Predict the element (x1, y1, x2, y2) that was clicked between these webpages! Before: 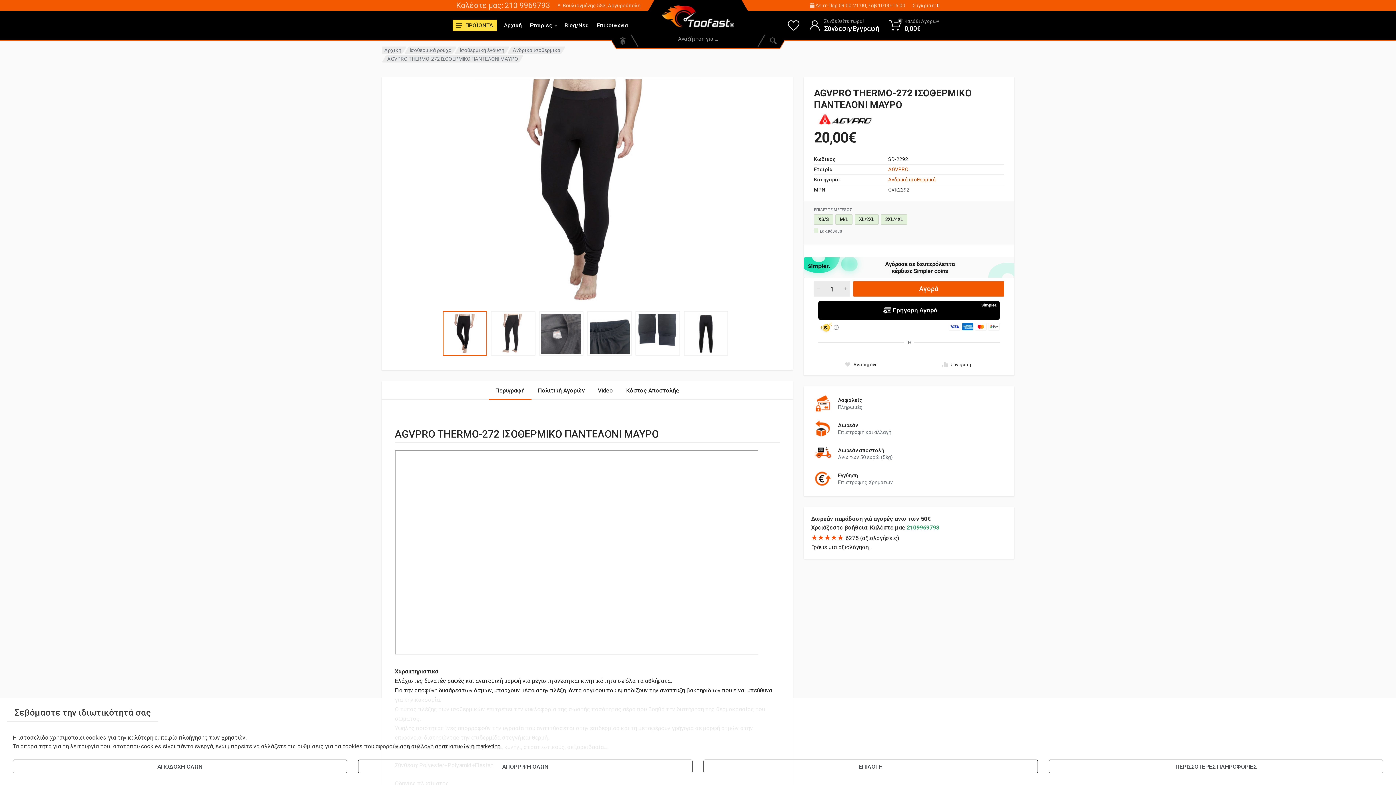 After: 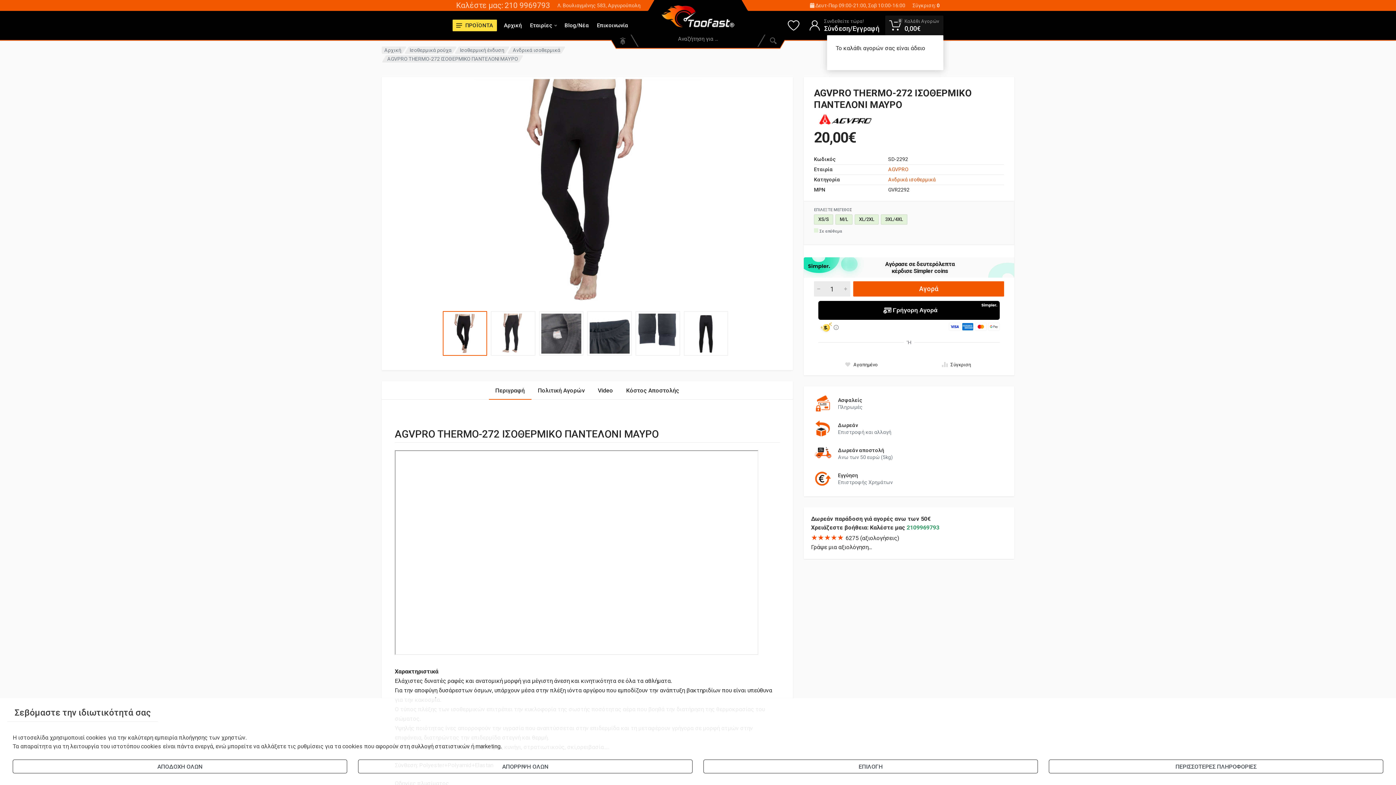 Action: bbox: (885, 15, 943, 35) label: 0
Καλάθι Αγορών
0,00€